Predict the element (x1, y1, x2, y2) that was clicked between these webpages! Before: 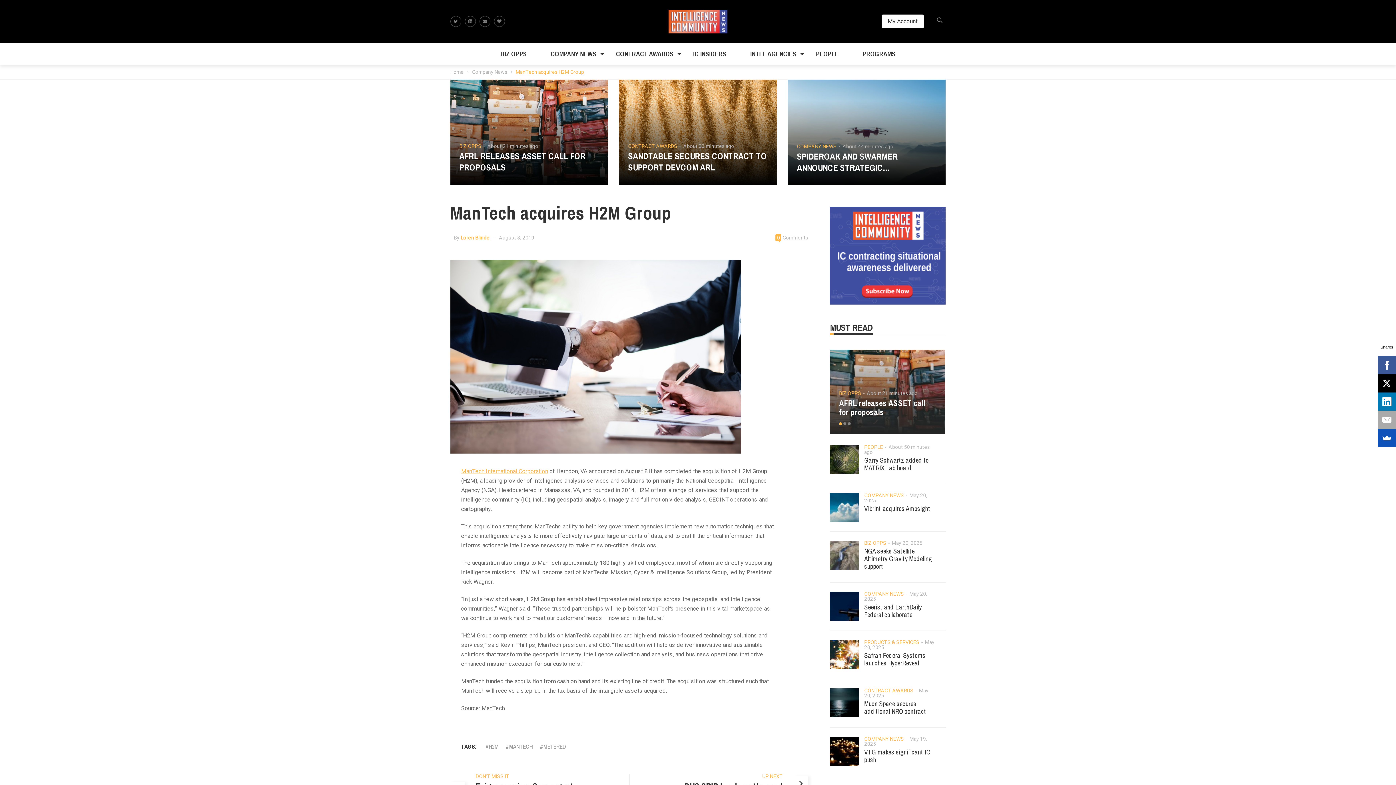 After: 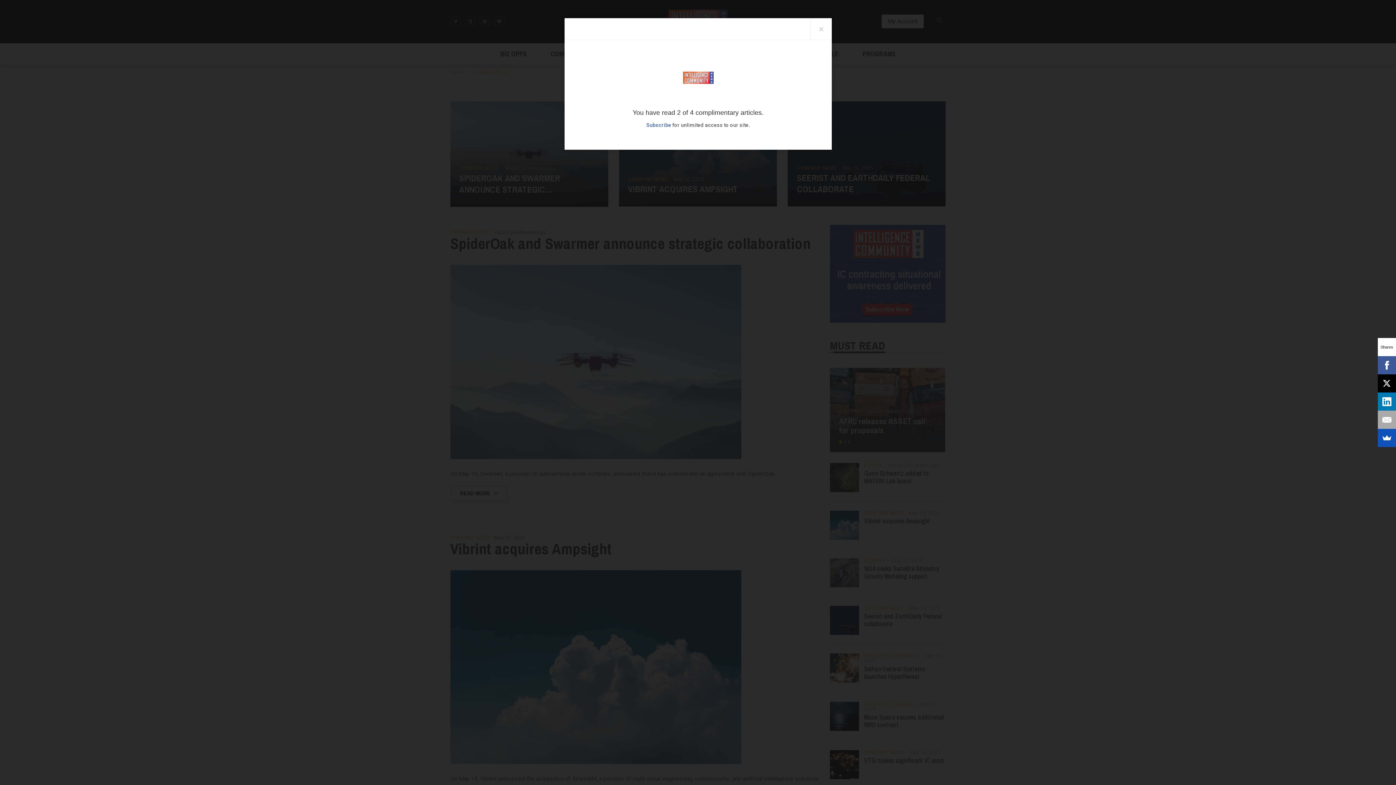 Action: label: COMPANY NEWS bbox: (864, 735, 904, 743)